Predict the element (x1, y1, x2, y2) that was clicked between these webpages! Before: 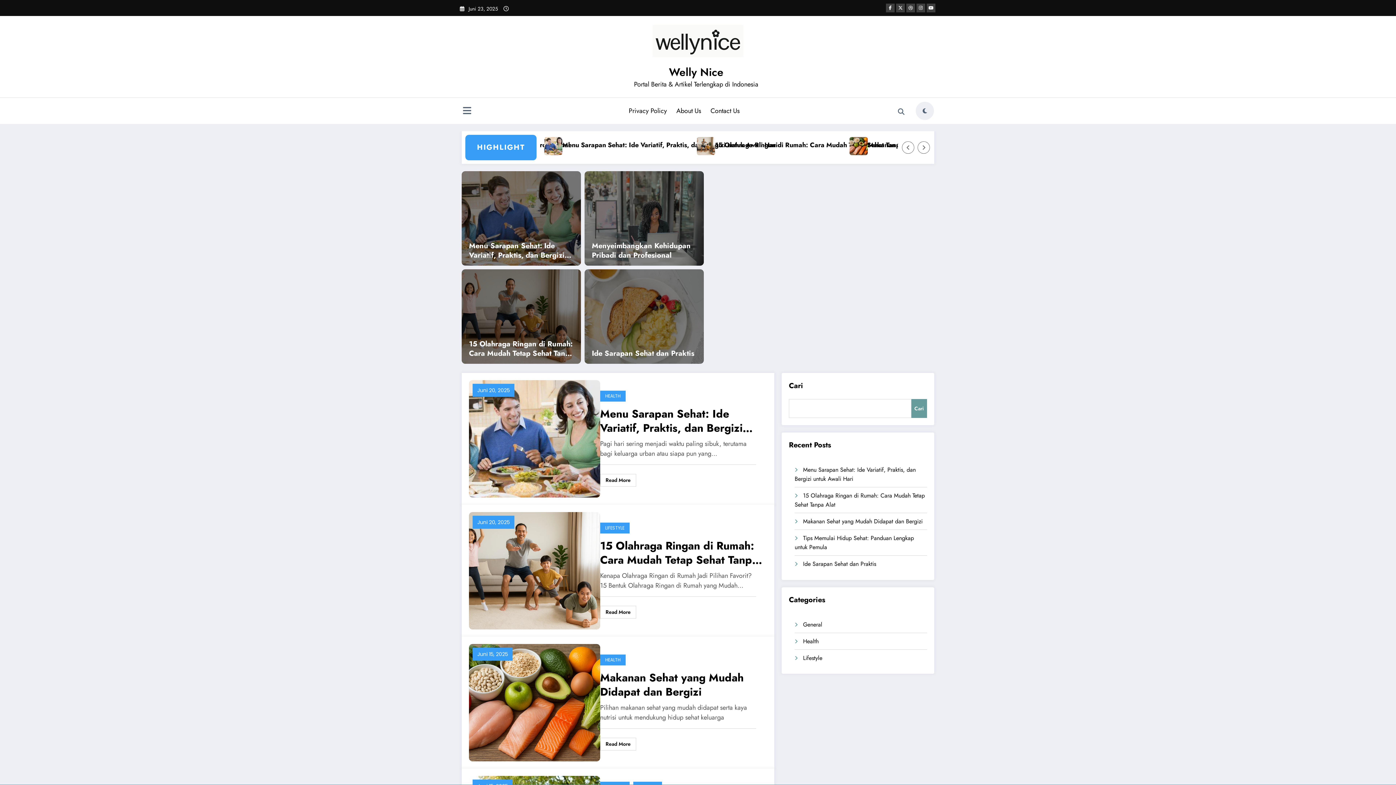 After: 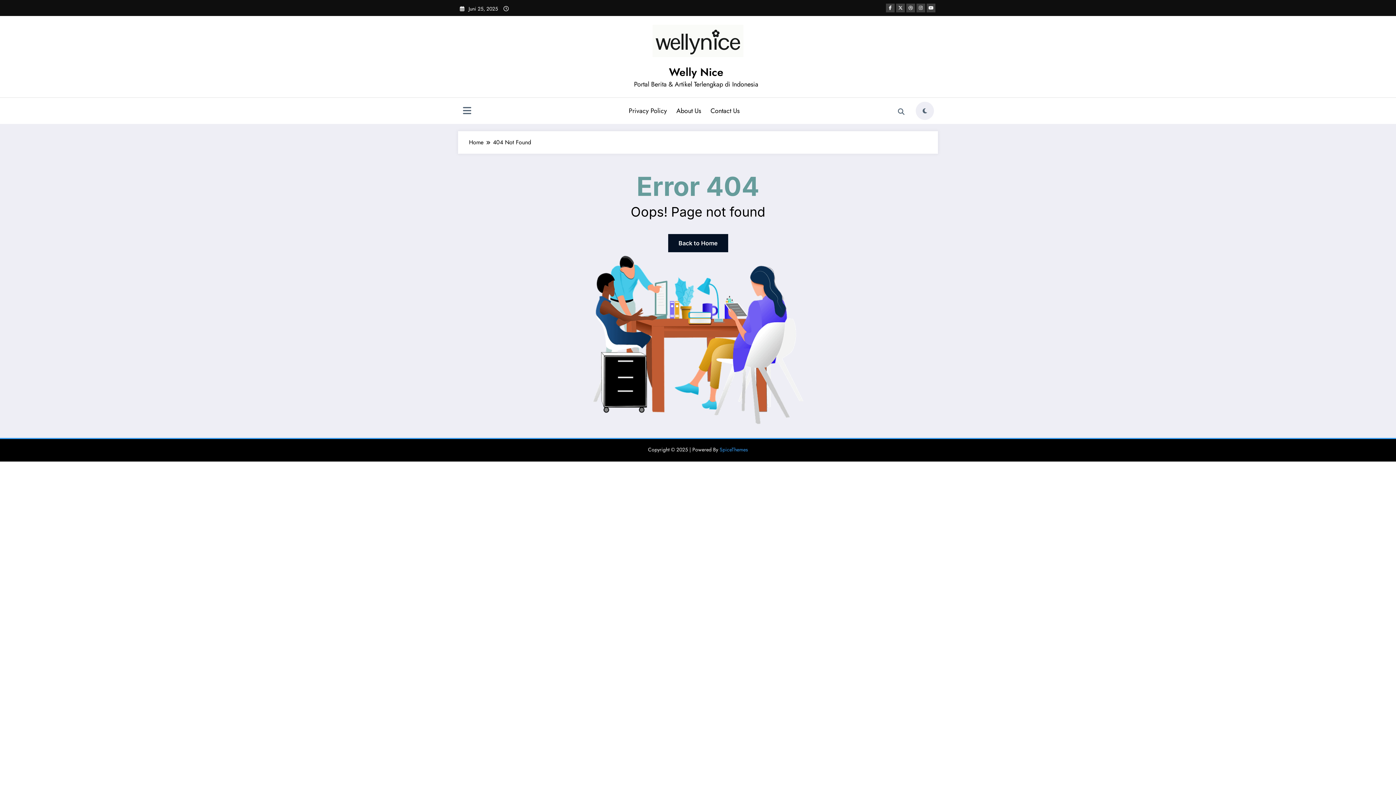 Action: bbox: (472, 515, 514, 529) label: Juni 20, 2025